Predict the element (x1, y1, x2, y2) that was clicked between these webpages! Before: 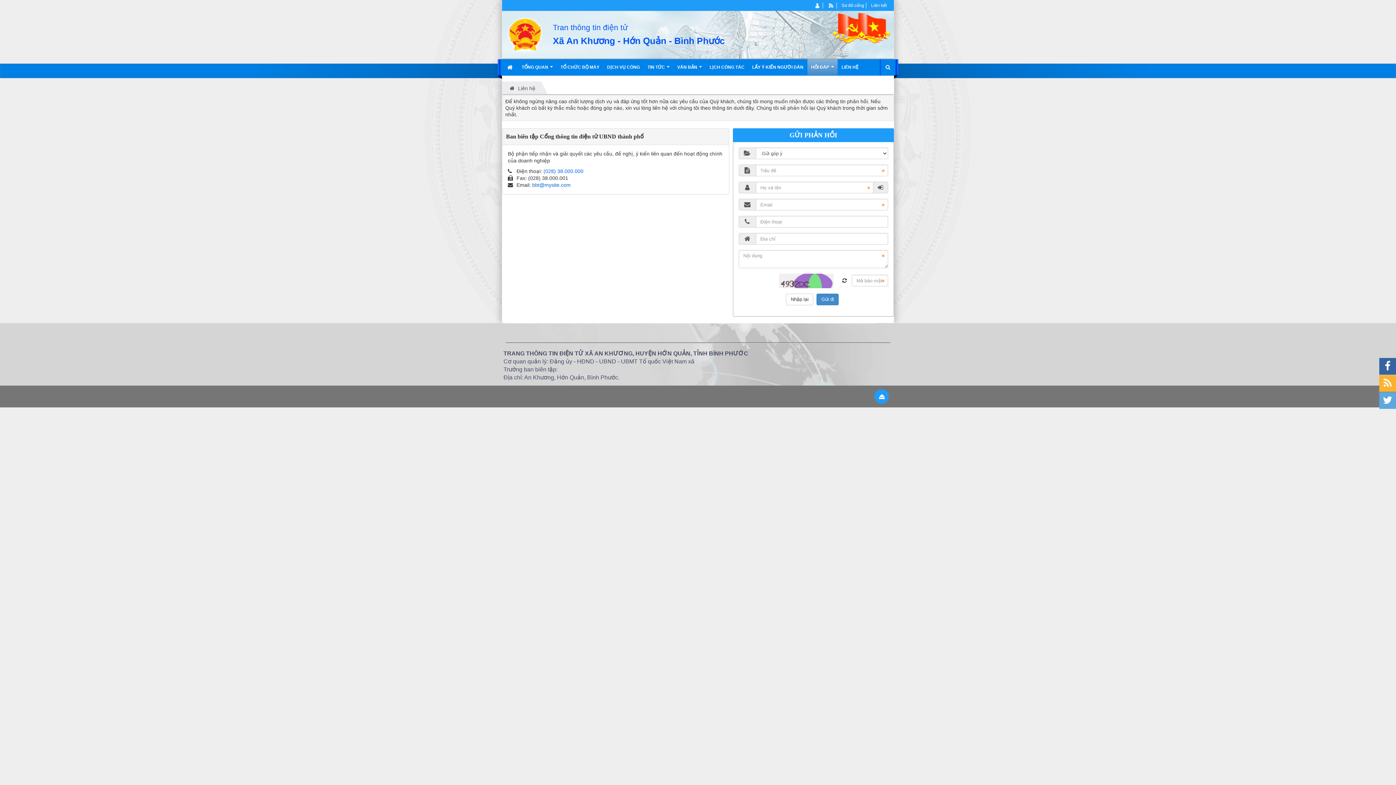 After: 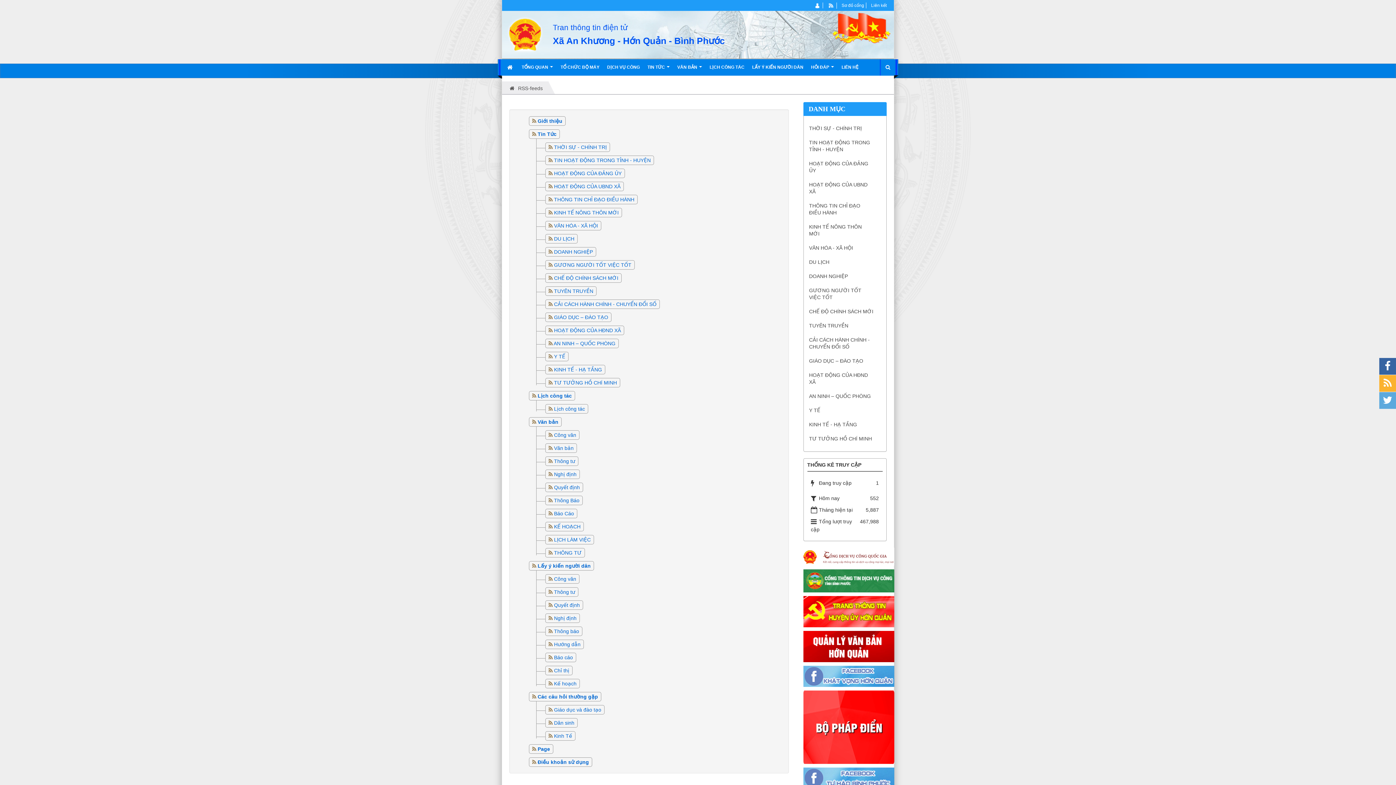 Action: label: Sơ đồ cổng bbox: (841, 2, 864, 8)